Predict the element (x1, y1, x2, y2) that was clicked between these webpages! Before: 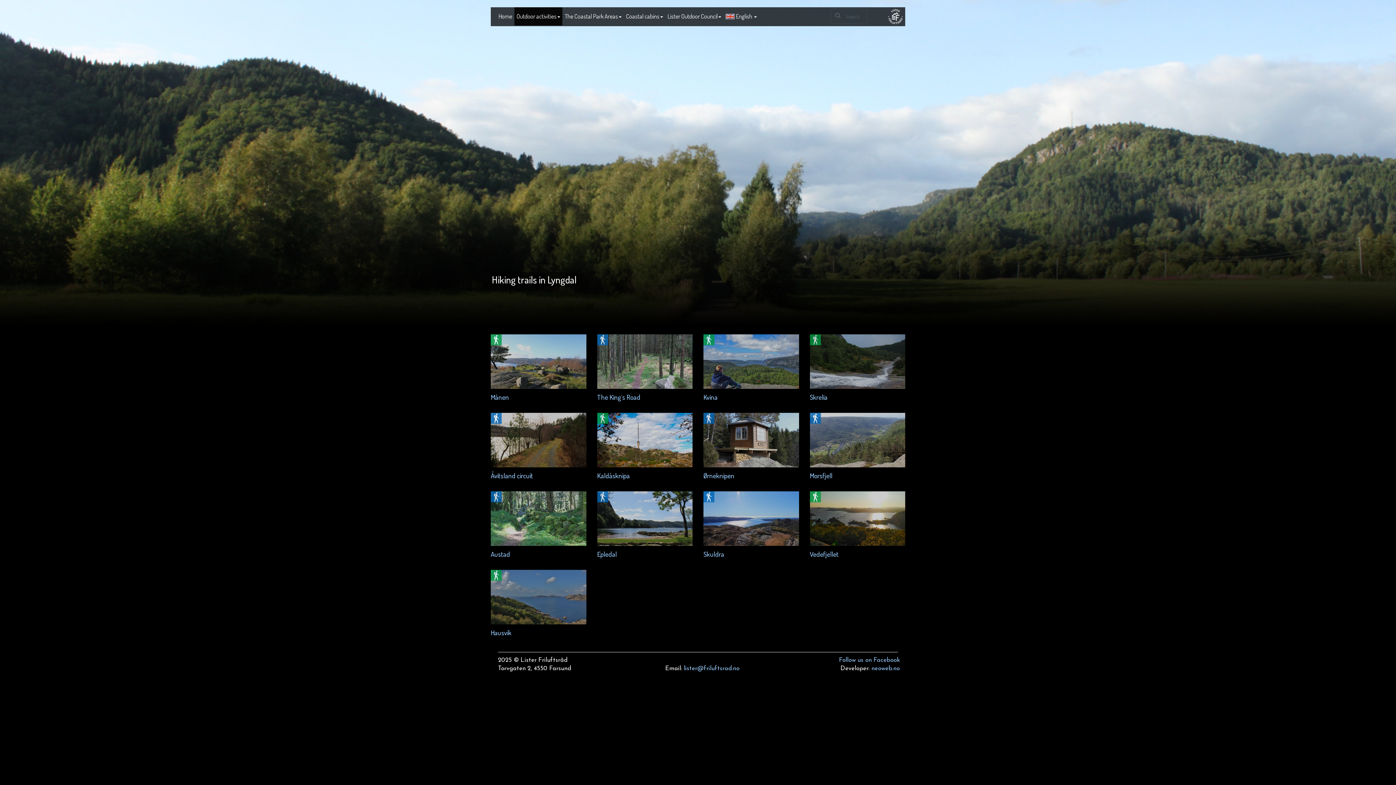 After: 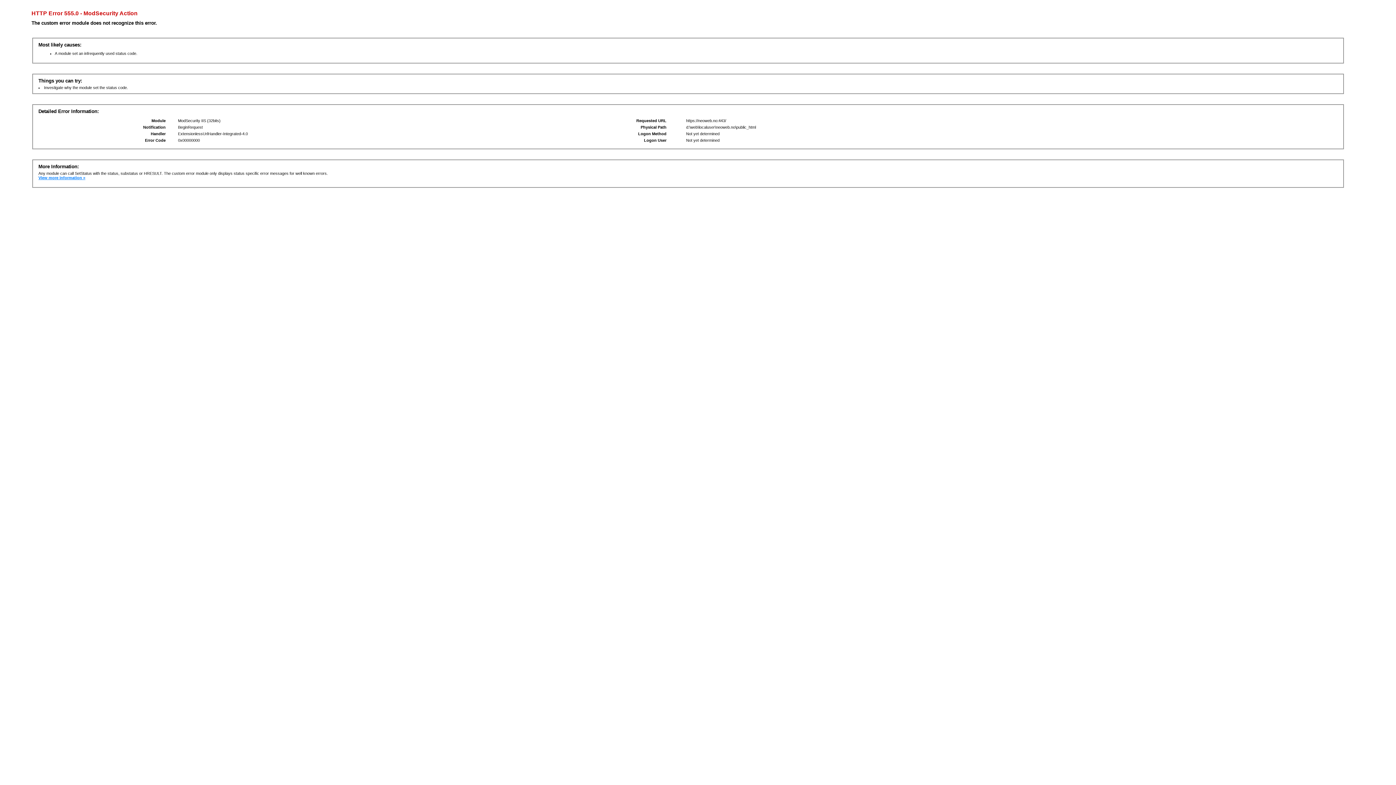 Action: bbox: (871, 665, 900, 672) label: neoweb.no